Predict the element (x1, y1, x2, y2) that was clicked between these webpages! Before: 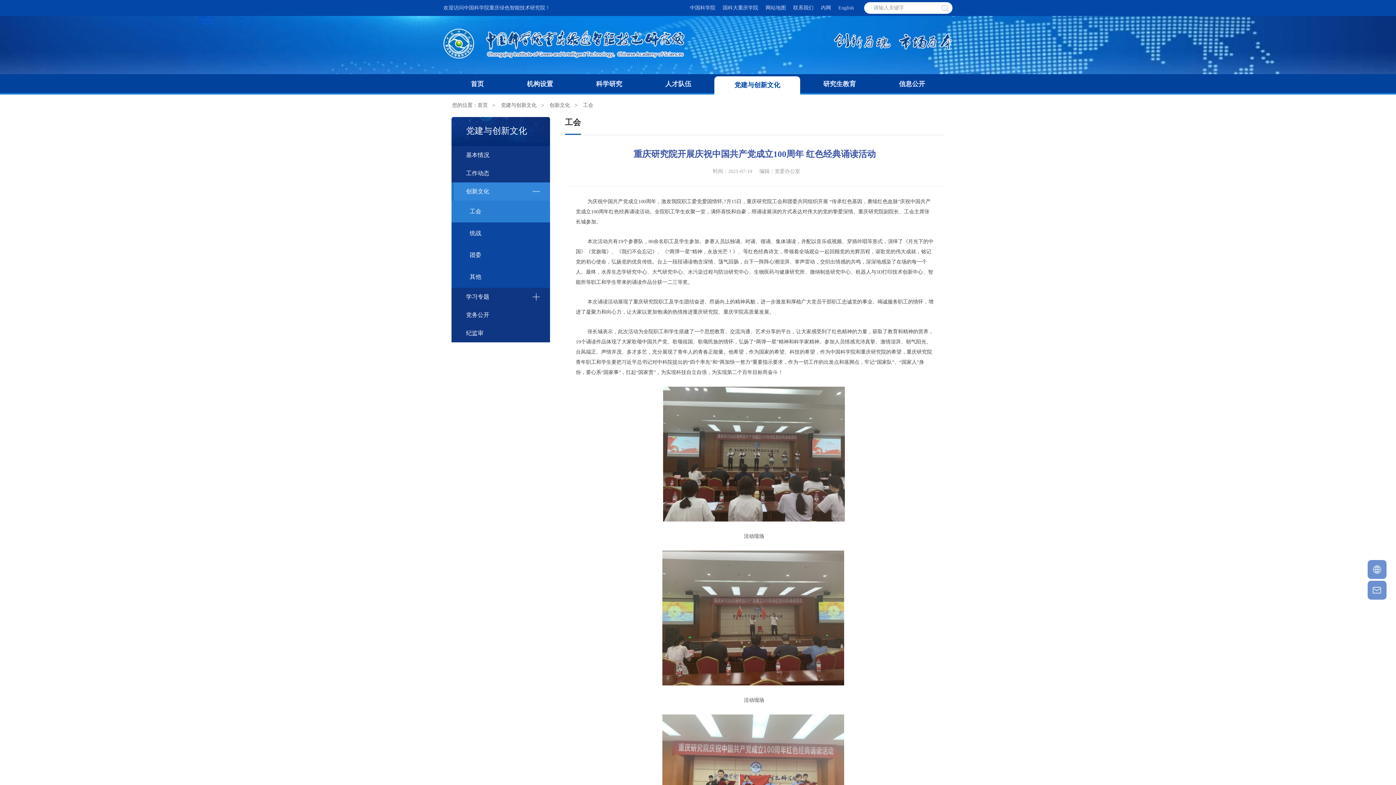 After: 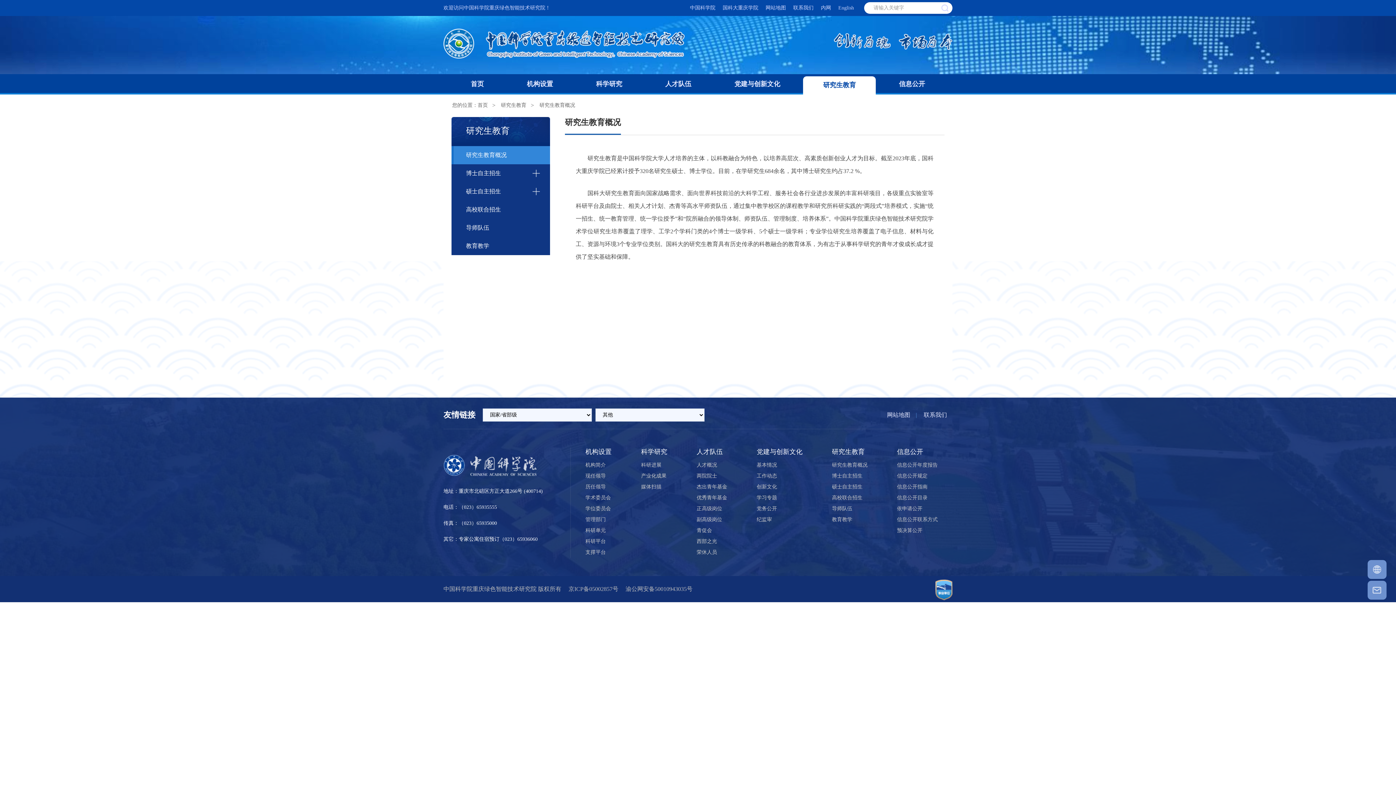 Action: bbox: (803, 76, 876, 94) label: 研究生教育